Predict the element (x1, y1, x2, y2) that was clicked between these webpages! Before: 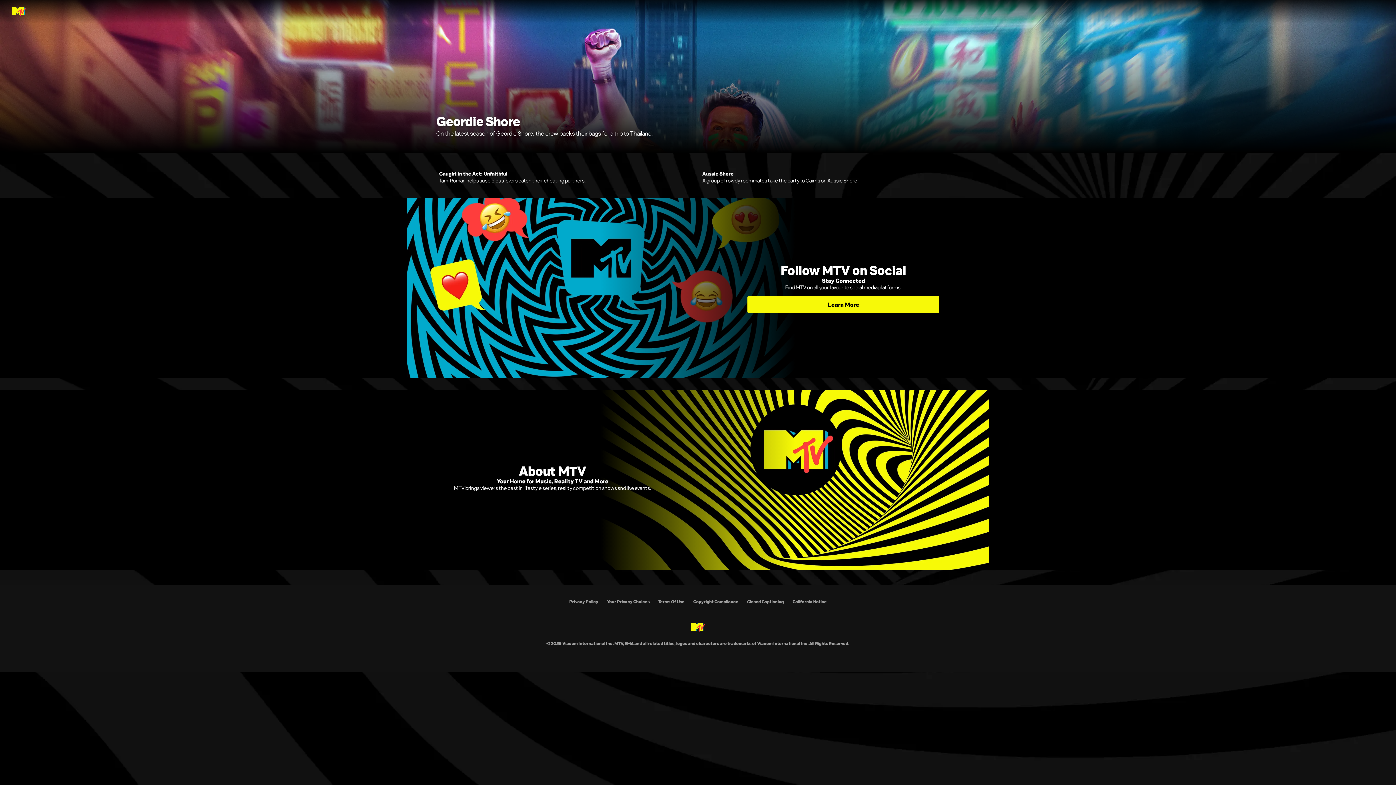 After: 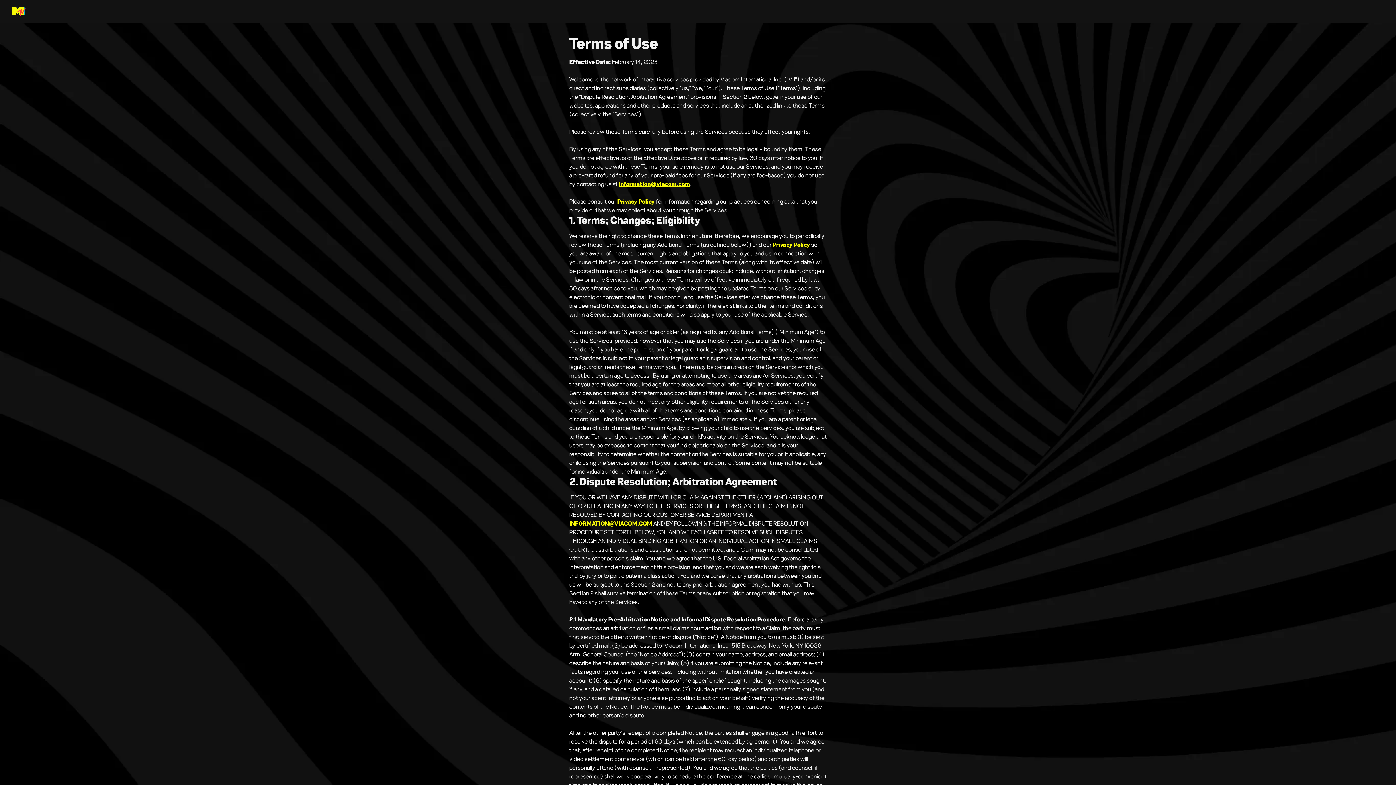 Action: label: Terms Of Use bbox: (658, 599, 684, 604)